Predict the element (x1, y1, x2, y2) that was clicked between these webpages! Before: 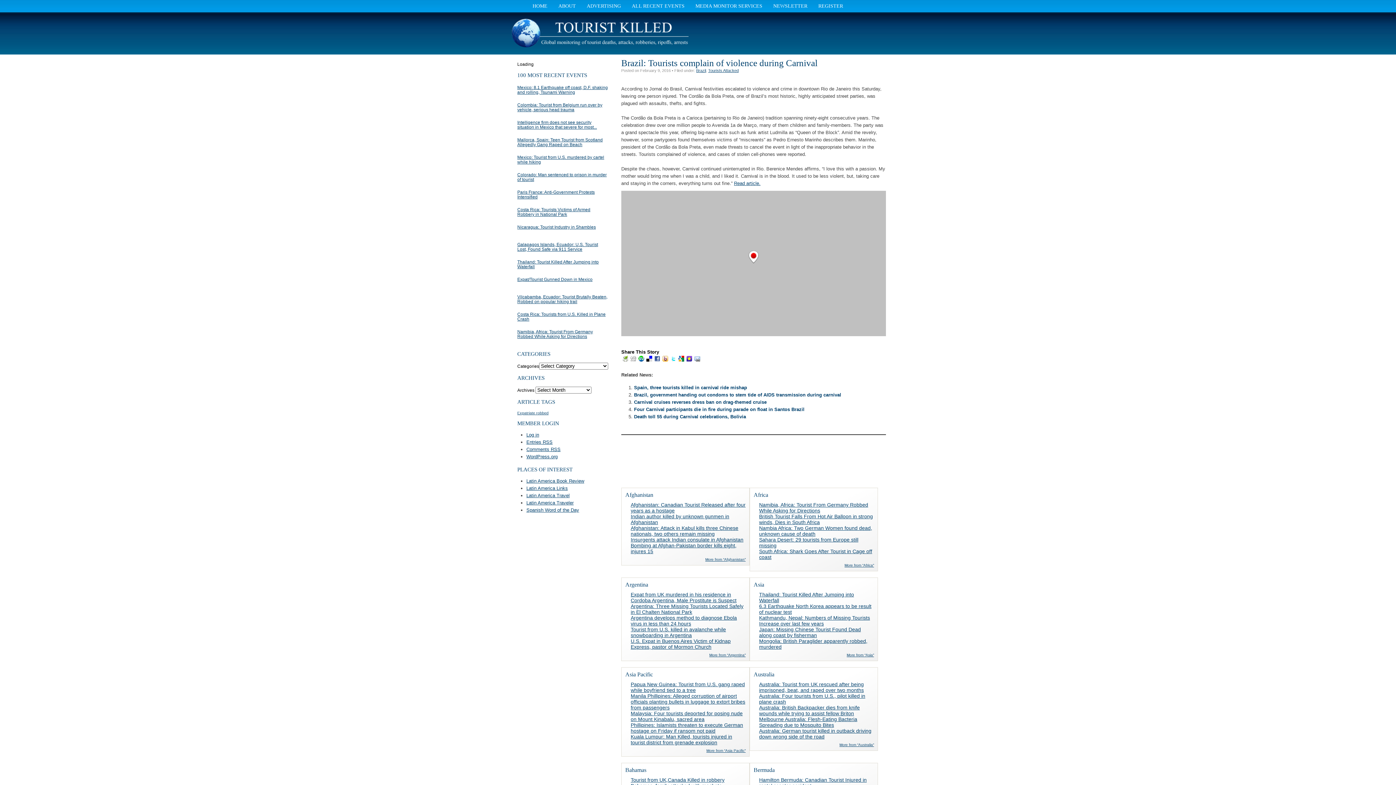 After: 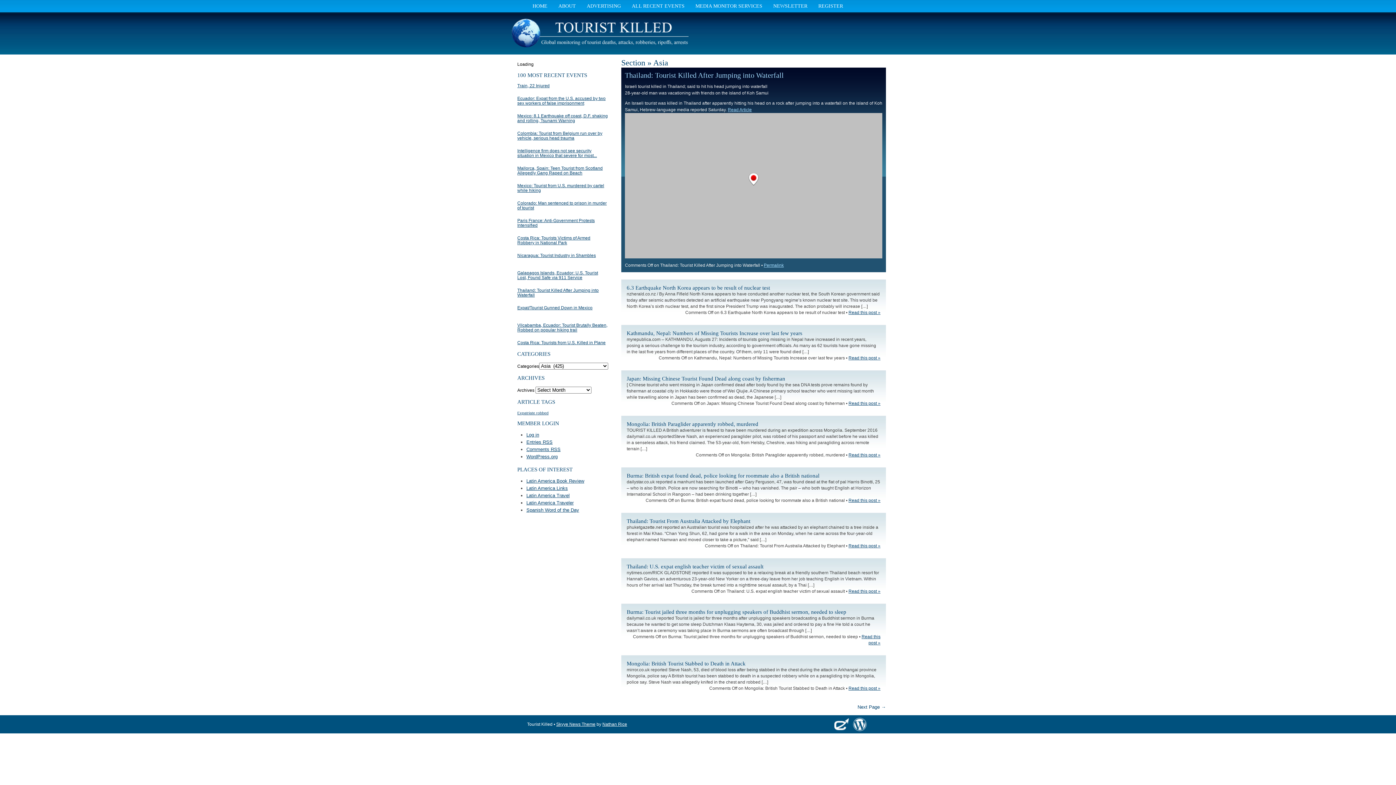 Action: bbox: (753, 581, 764, 588) label: Asia